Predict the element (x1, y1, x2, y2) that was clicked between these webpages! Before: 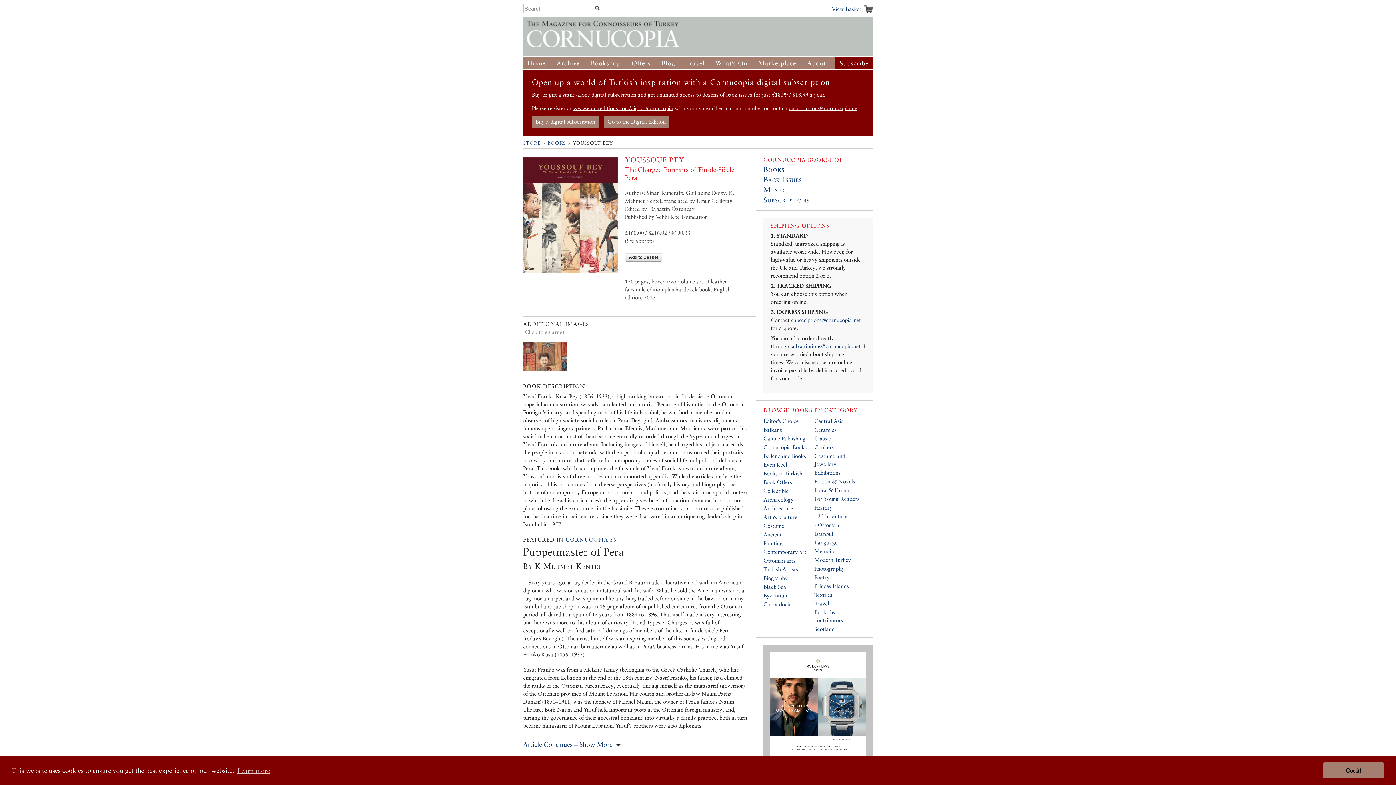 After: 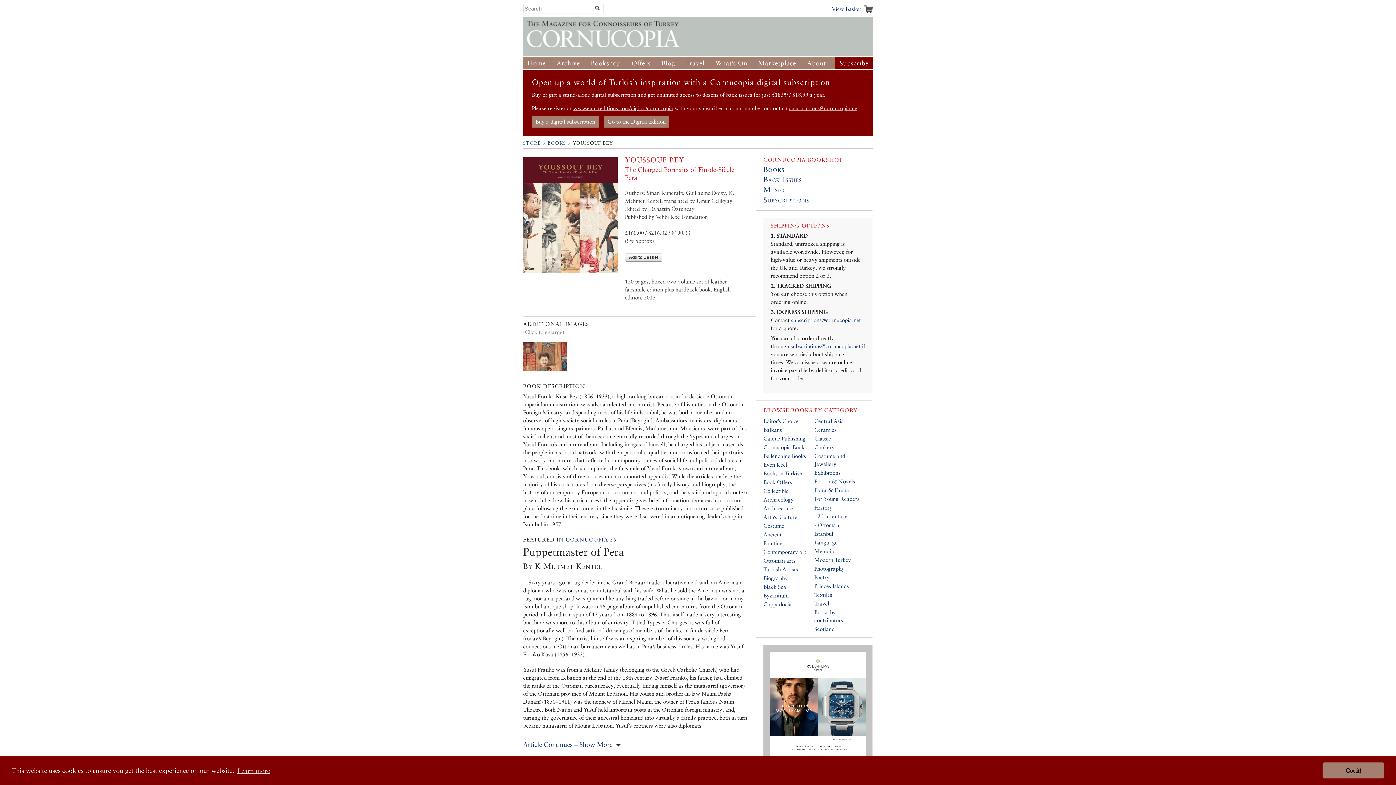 Action: bbox: (604, 116, 669, 127) label: Go to the Digital Edition